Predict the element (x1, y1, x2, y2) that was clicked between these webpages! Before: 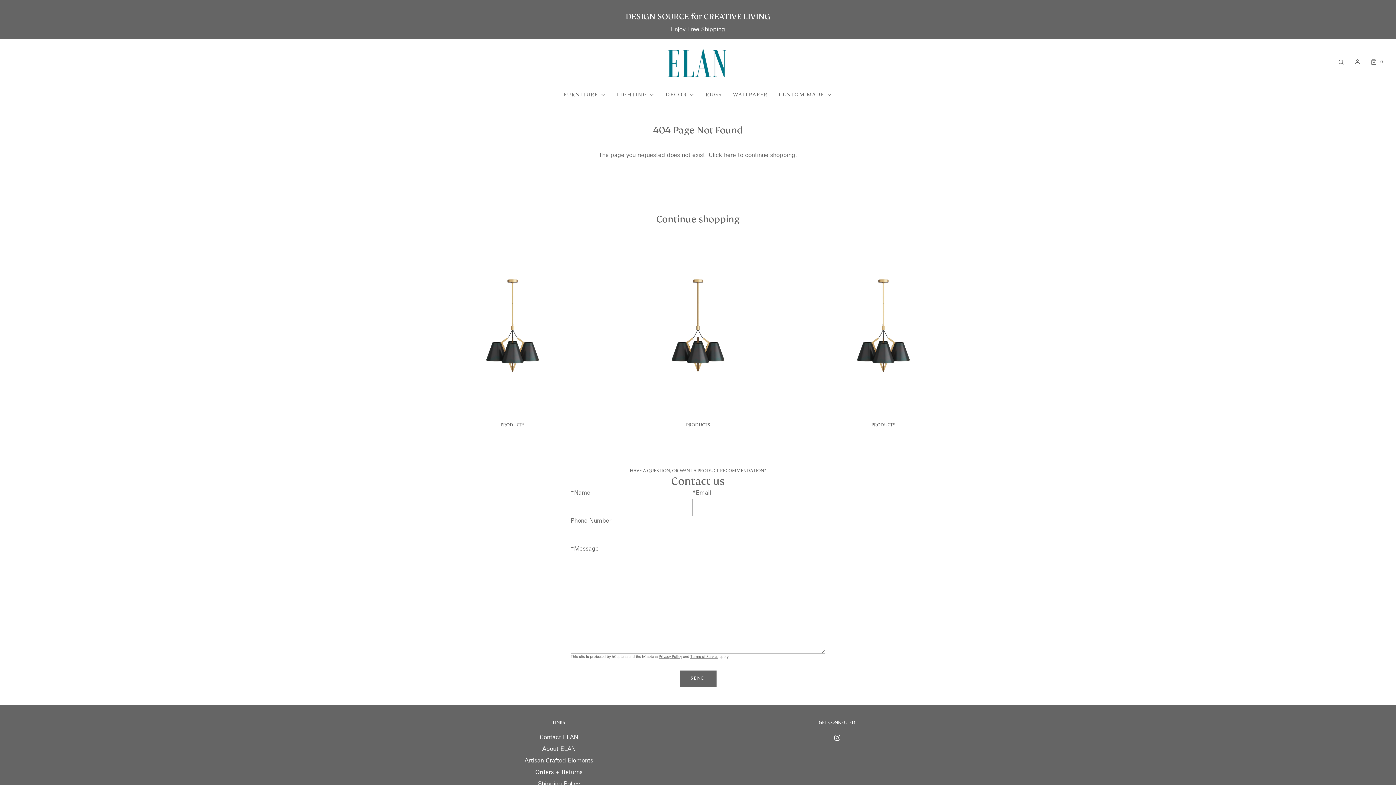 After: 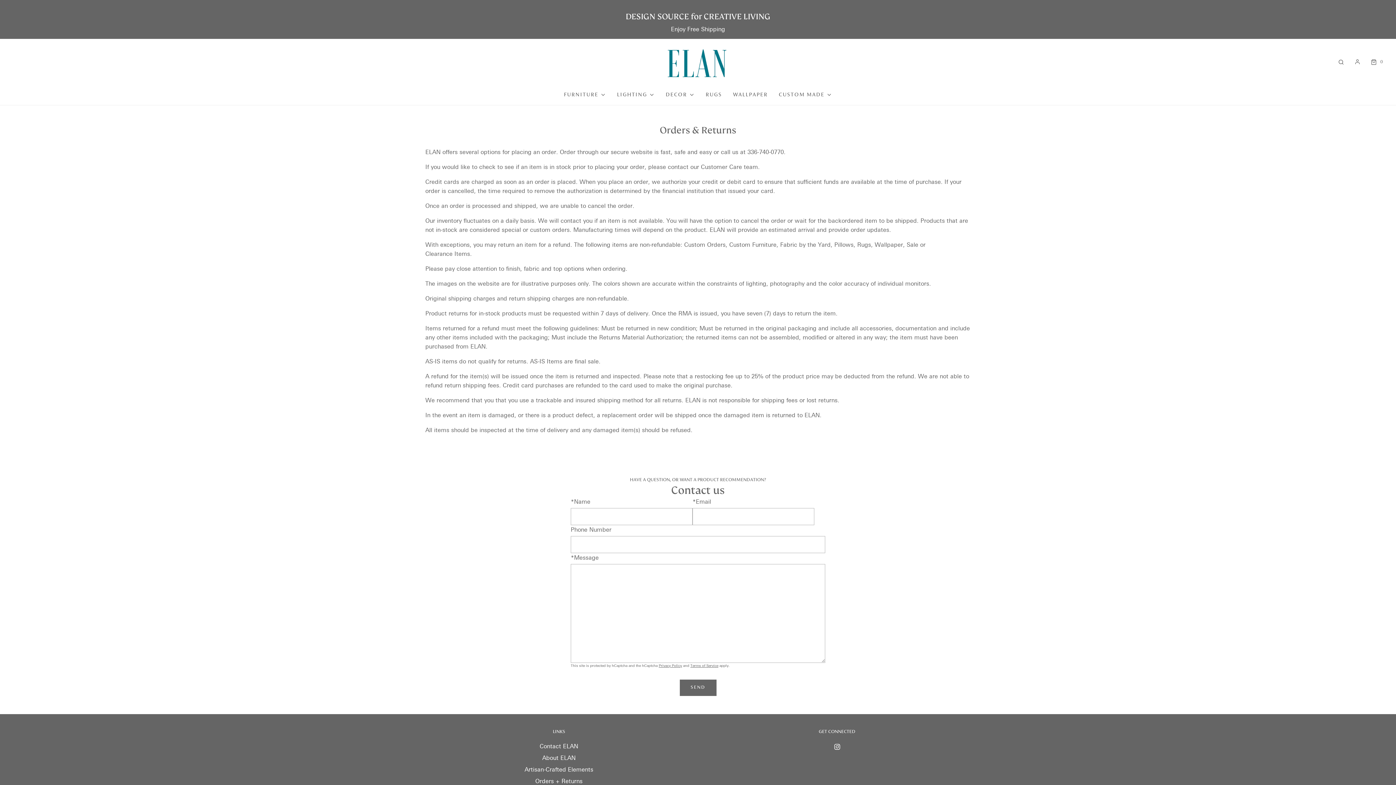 Action: label: Orders + Returns bbox: (535, 767, 582, 779)